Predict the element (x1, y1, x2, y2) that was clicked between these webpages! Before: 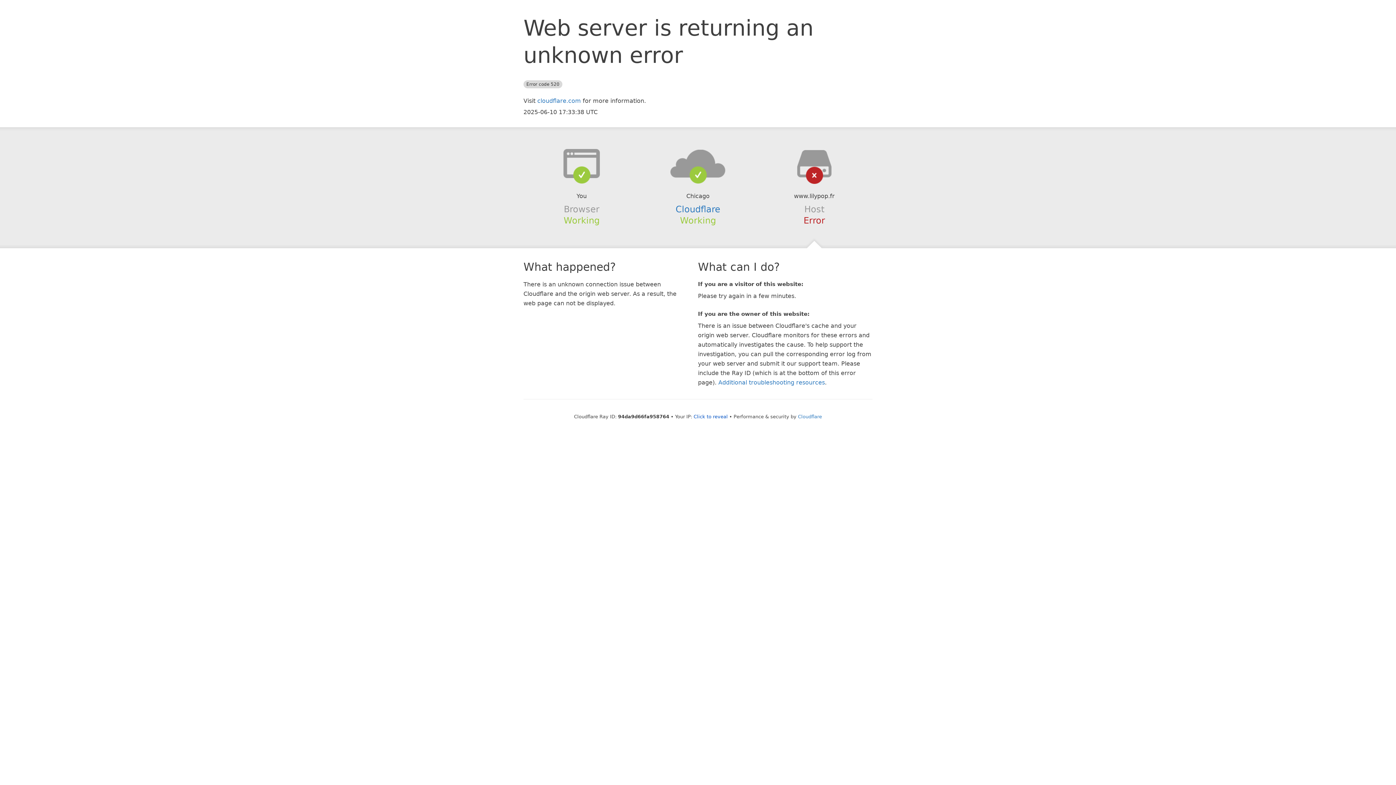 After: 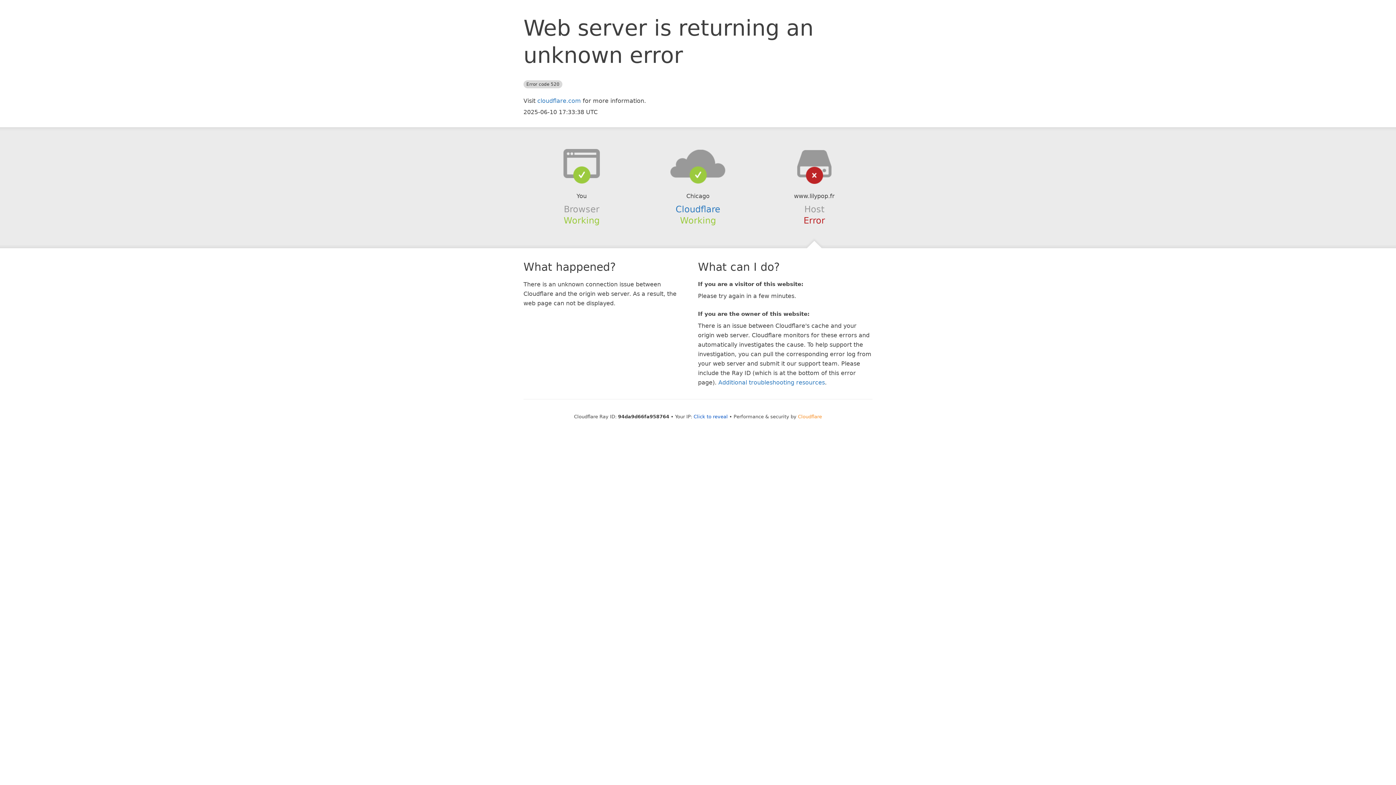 Action: label: Cloudflare bbox: (798, 414, 822, 419)